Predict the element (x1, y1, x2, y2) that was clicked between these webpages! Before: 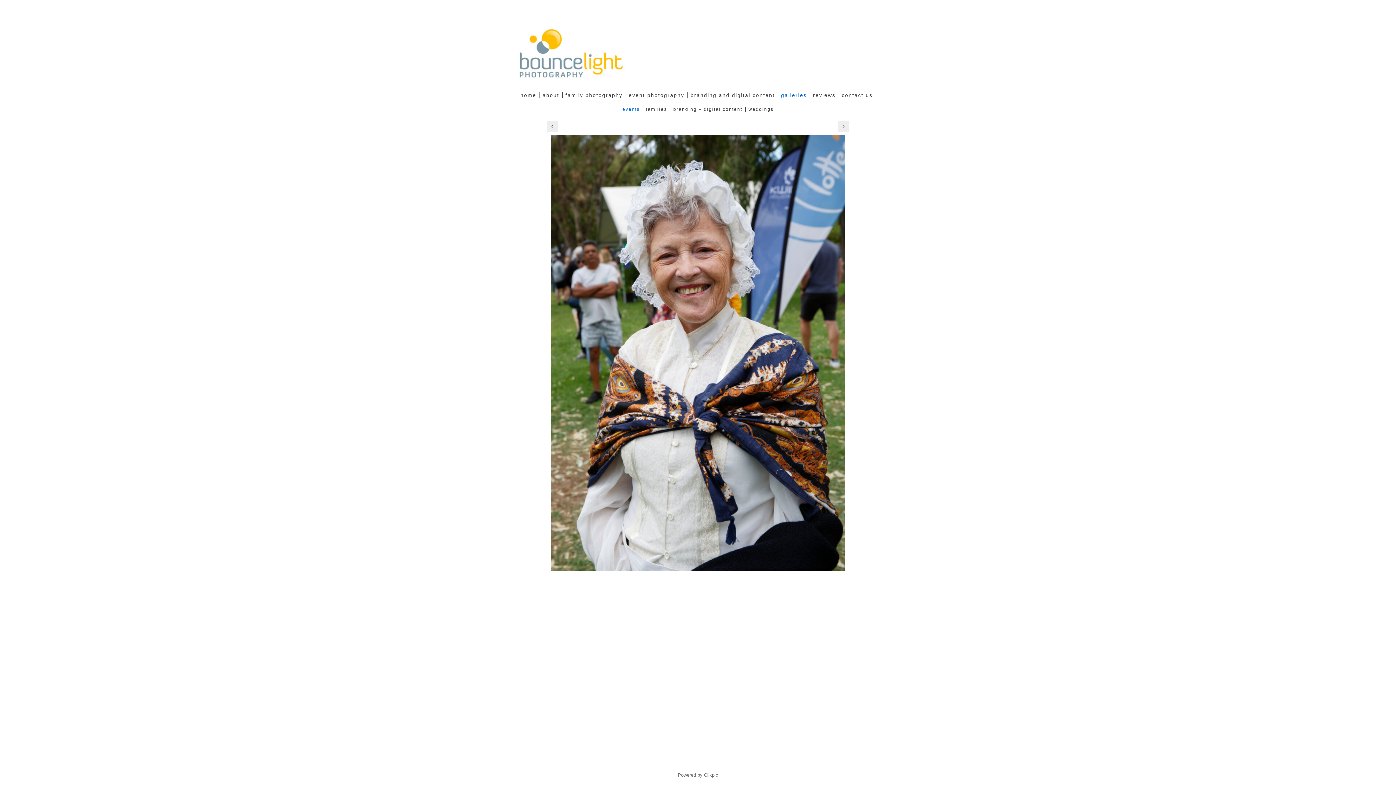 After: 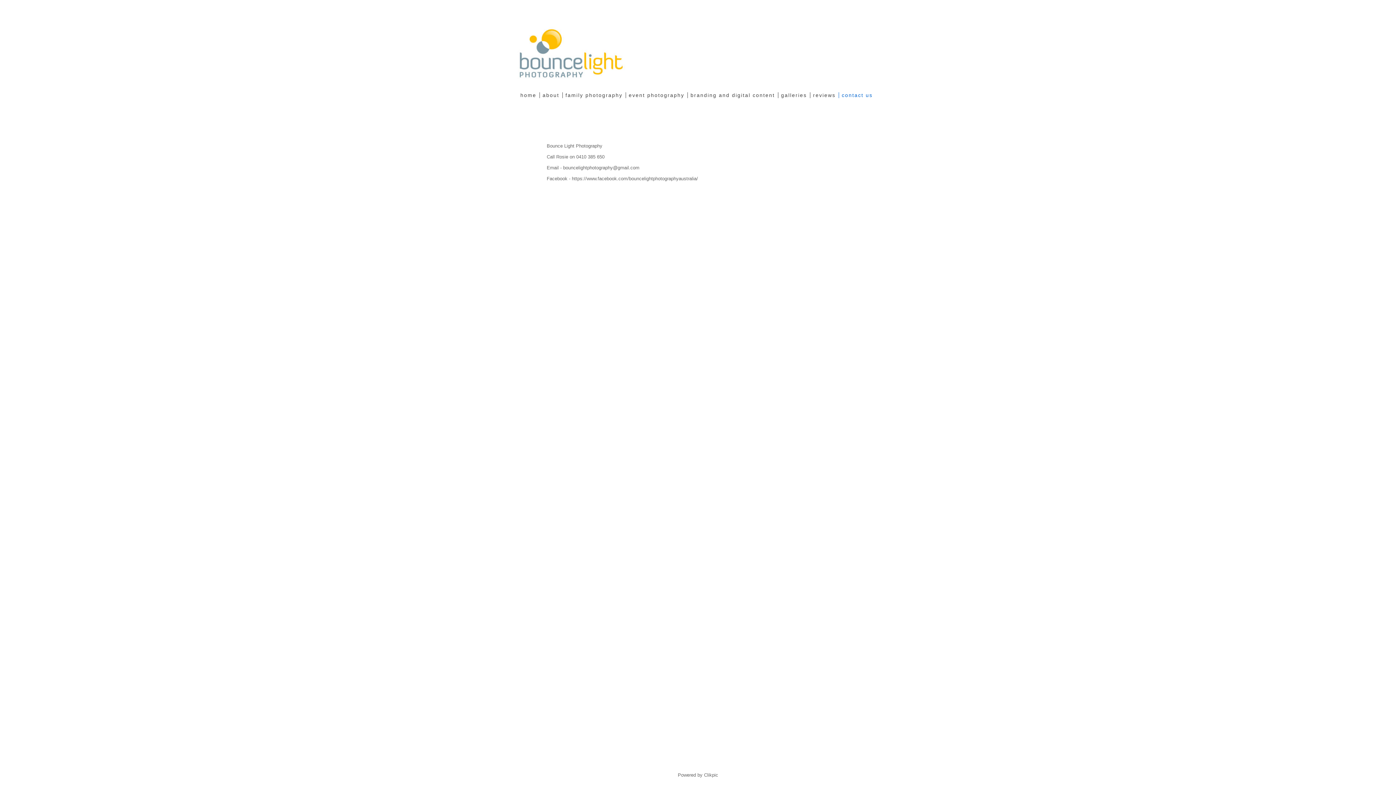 Action: label: contact us bbox: (838, 92, 875, 98)